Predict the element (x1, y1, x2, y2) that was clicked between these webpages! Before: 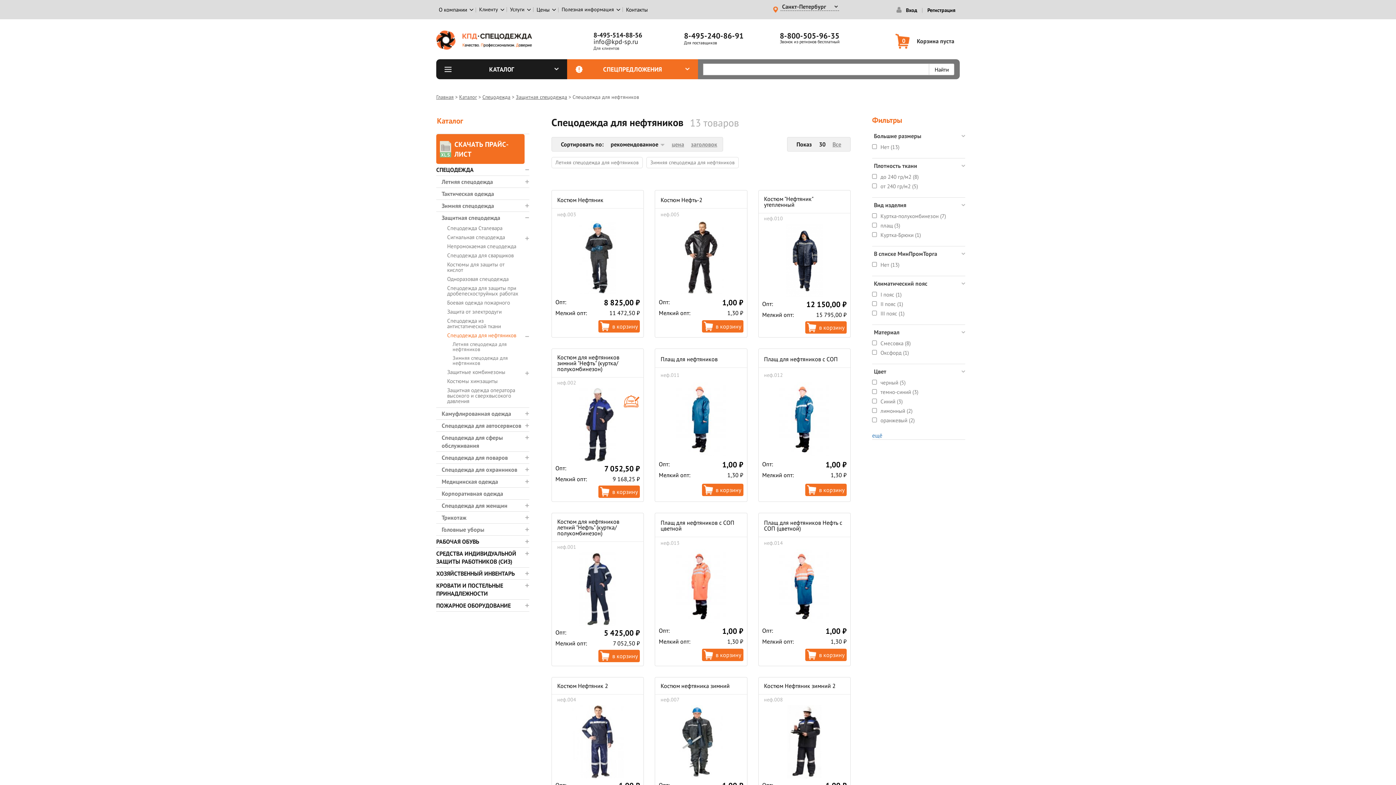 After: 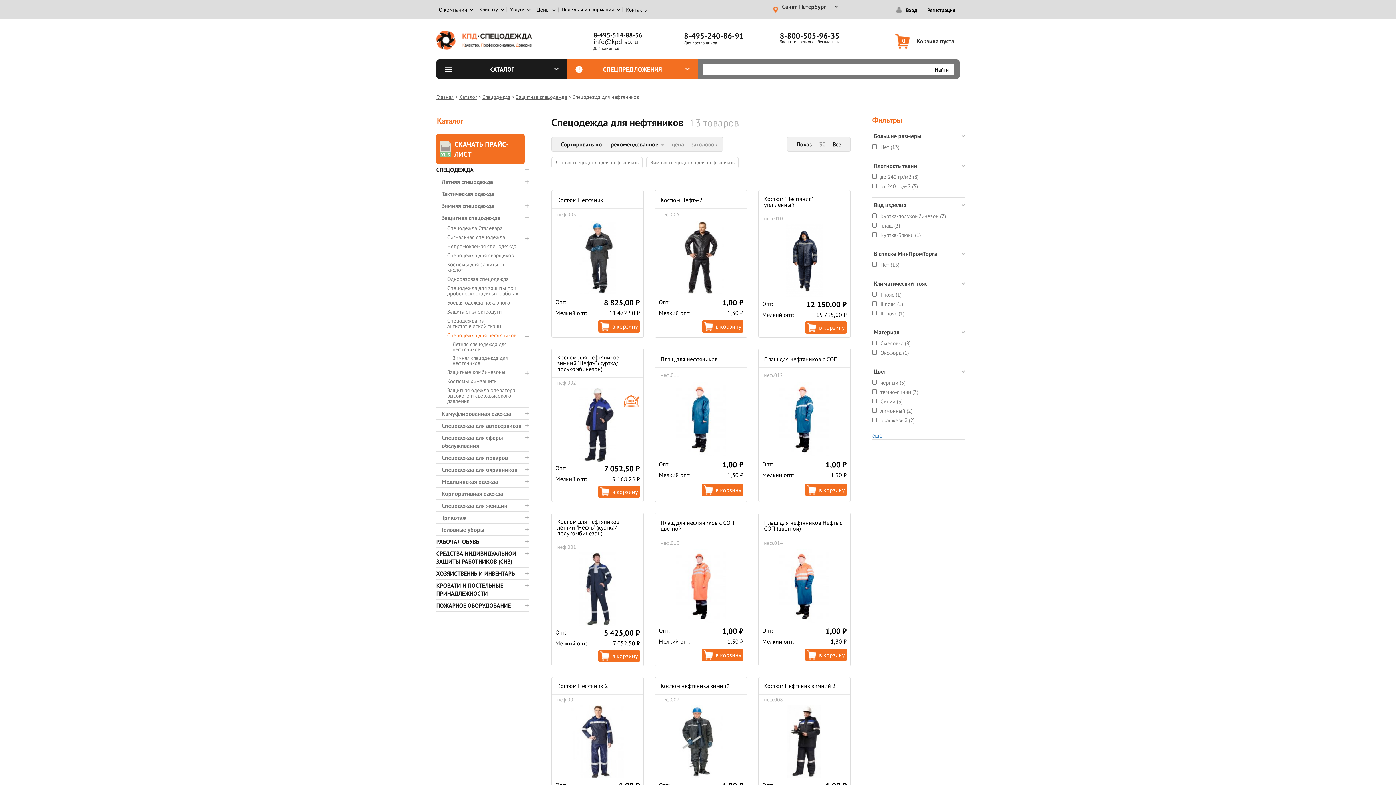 Action: bbox: (832, 140, 841, 148) label: Все